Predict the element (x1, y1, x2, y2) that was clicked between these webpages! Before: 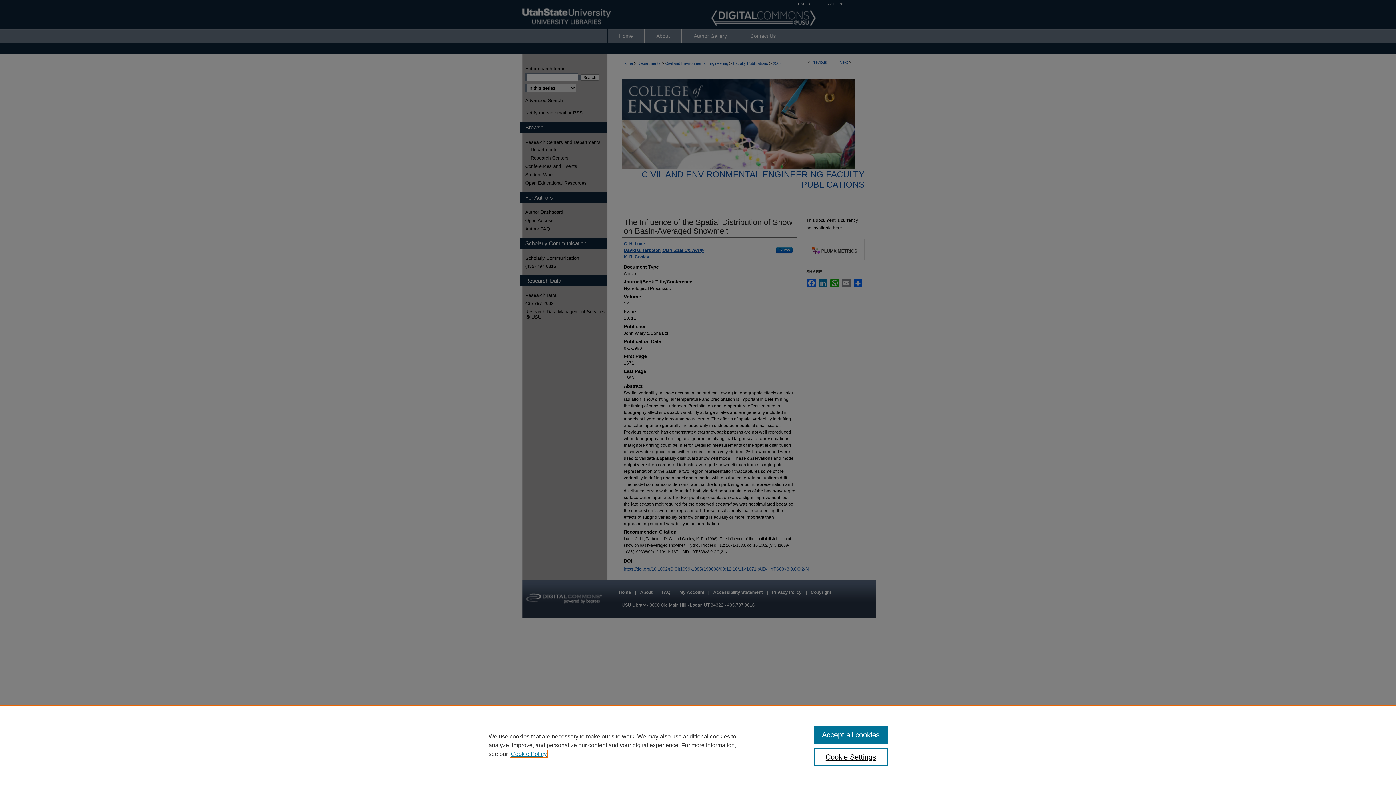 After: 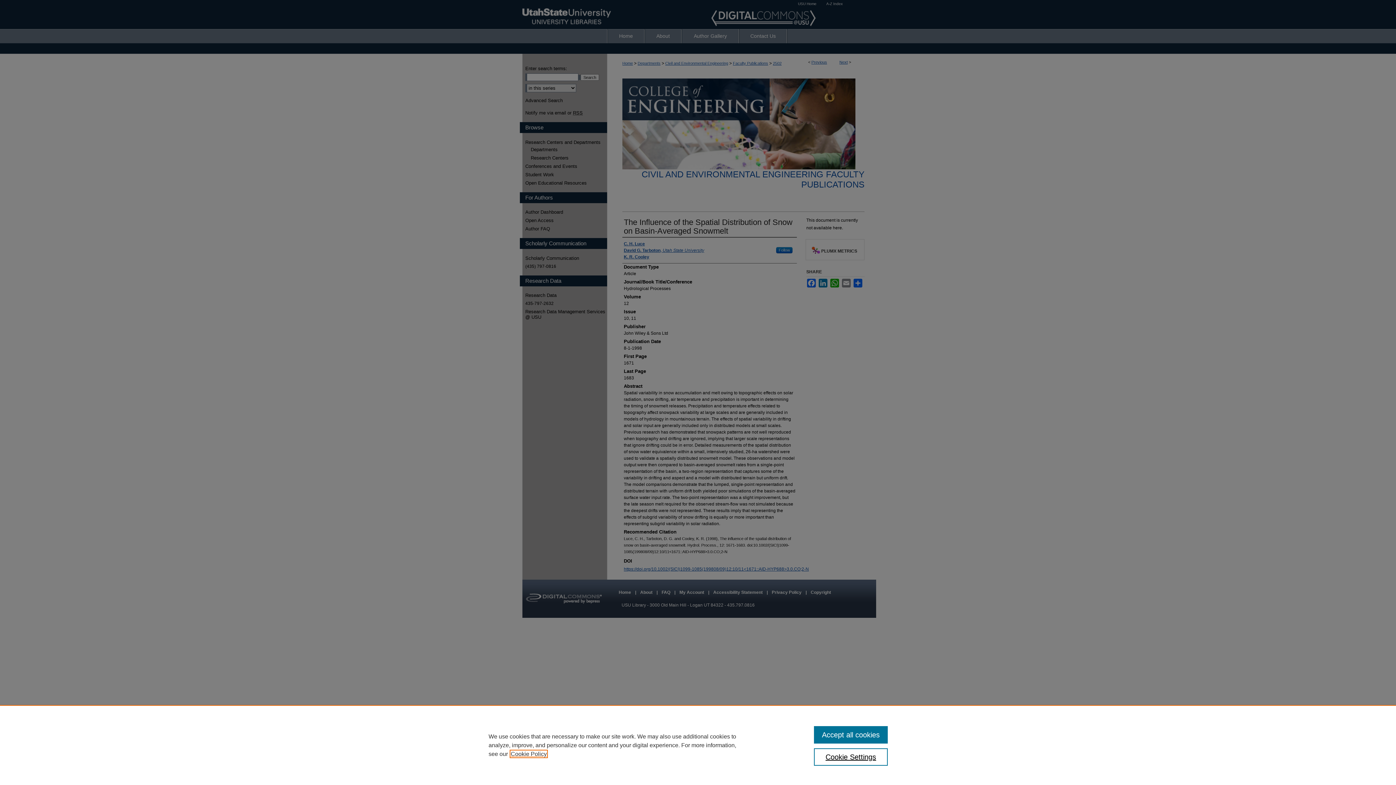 Action: label: , opens in a new tab bbox: (510, 751, 546, 757)